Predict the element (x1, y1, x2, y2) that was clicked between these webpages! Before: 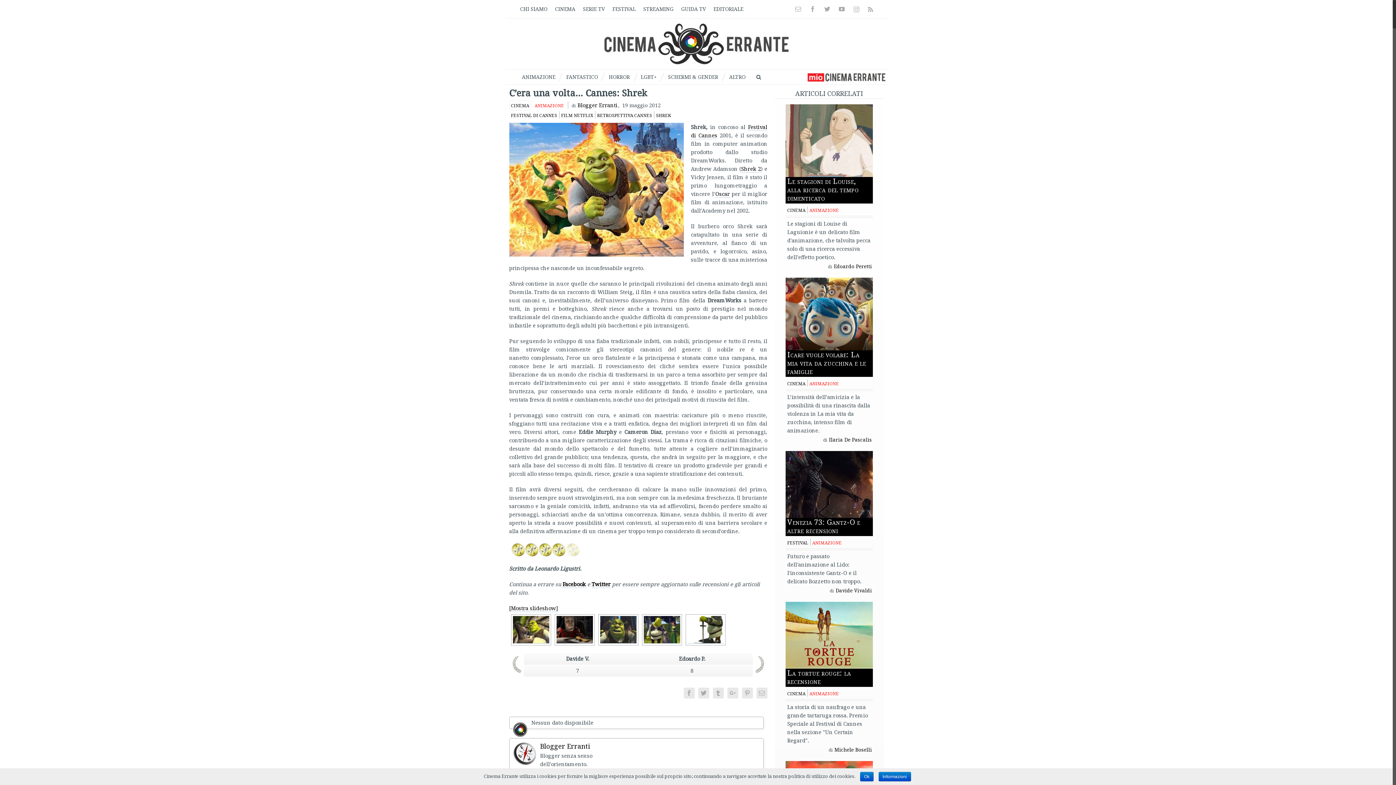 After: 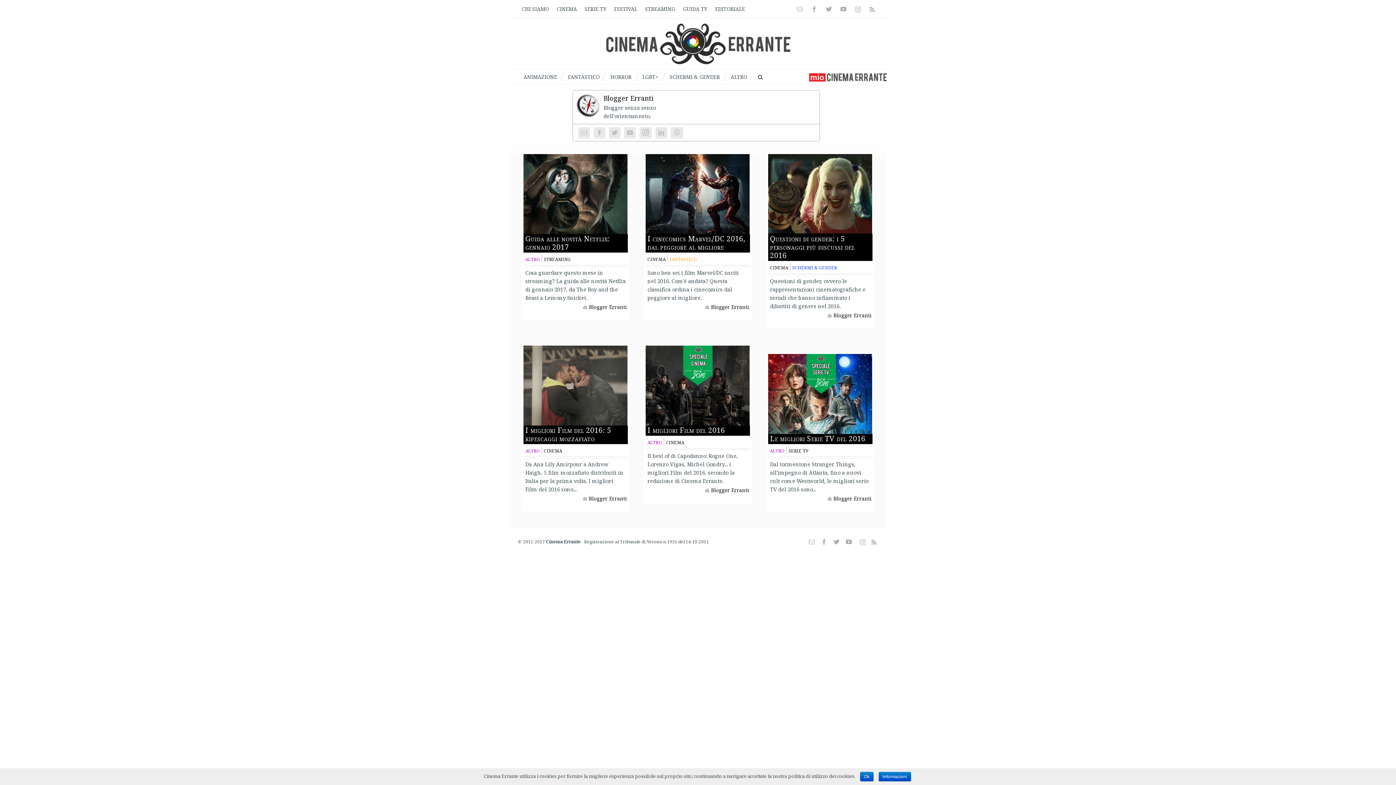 Action: label: Blogger Erranti bbox: (540, 742, 590, 750)